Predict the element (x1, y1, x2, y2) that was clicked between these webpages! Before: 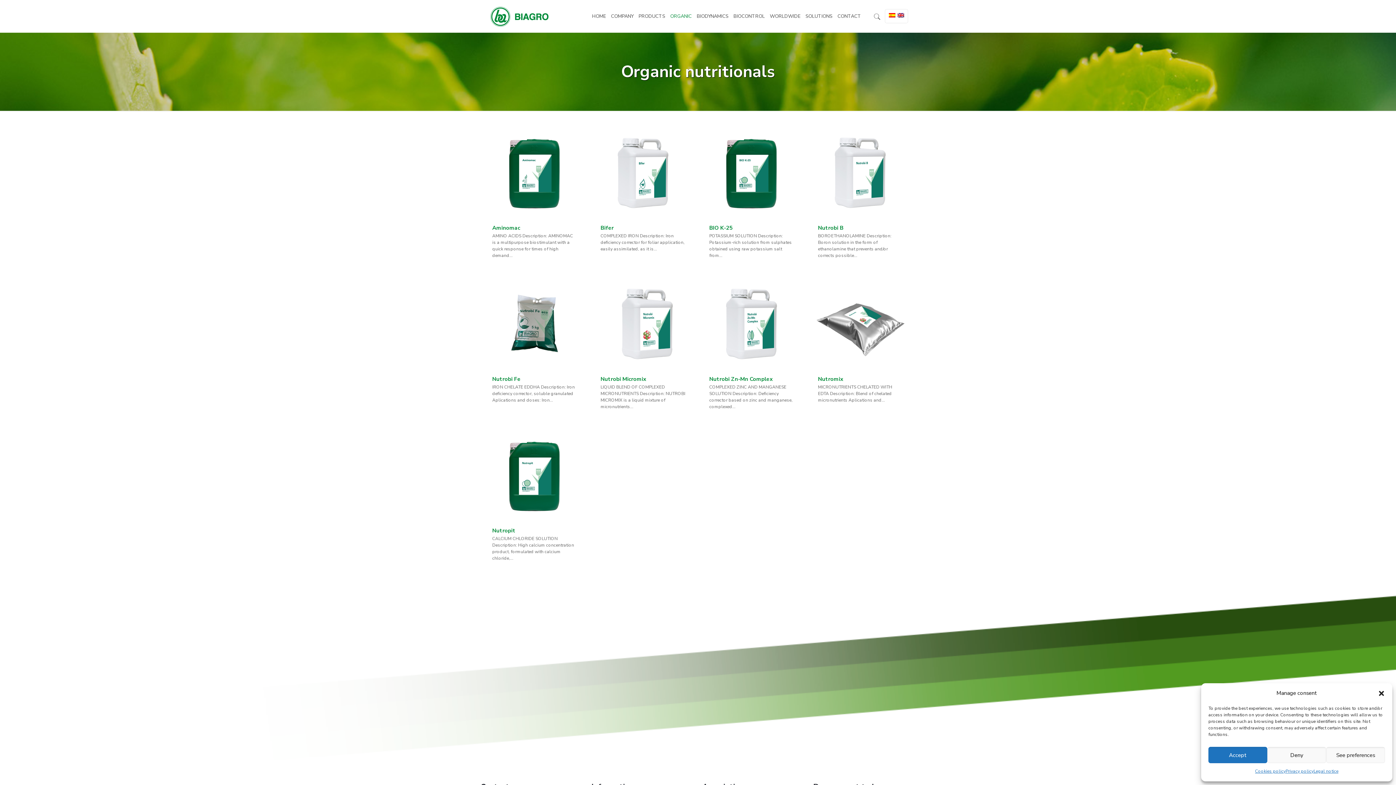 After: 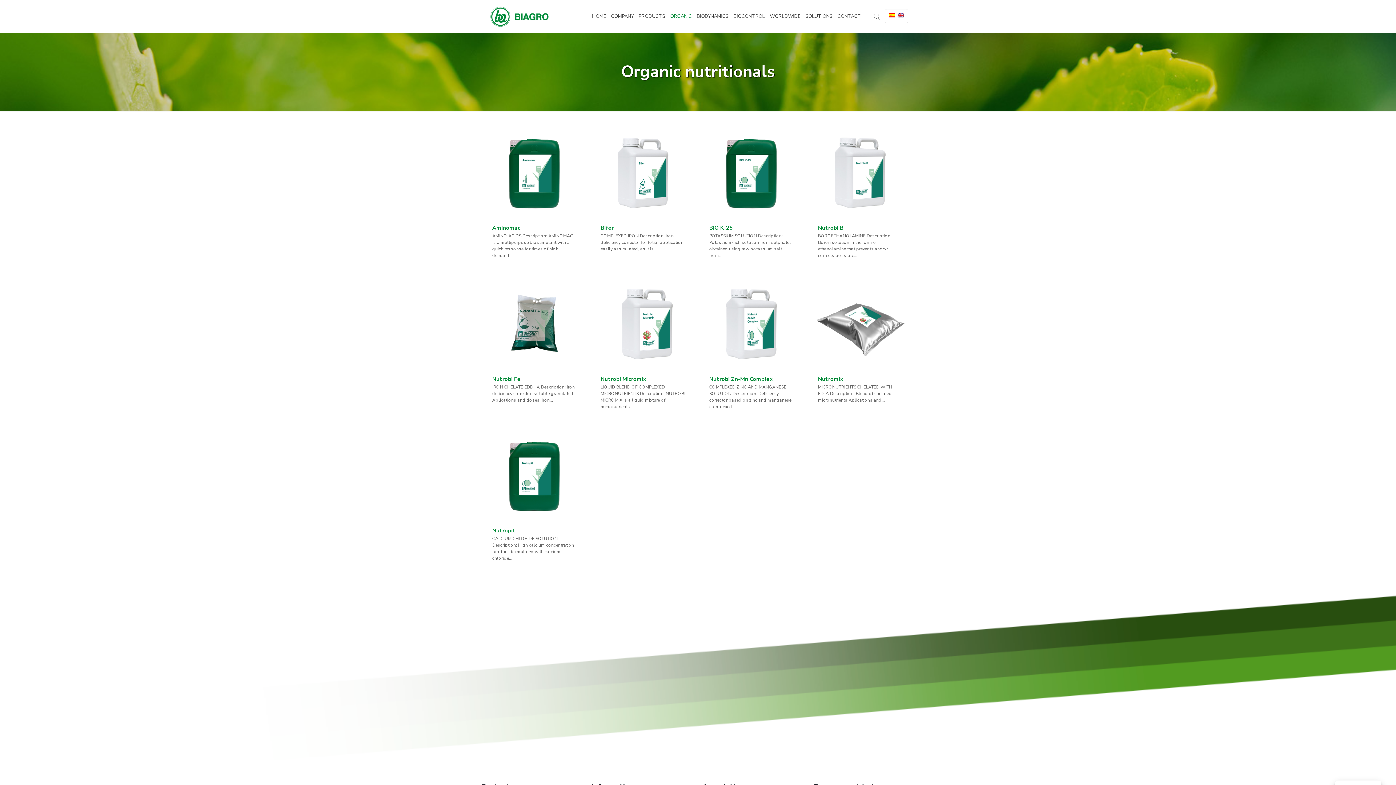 Action: bbox: (1208, 747, 1267, 763) label: Accept